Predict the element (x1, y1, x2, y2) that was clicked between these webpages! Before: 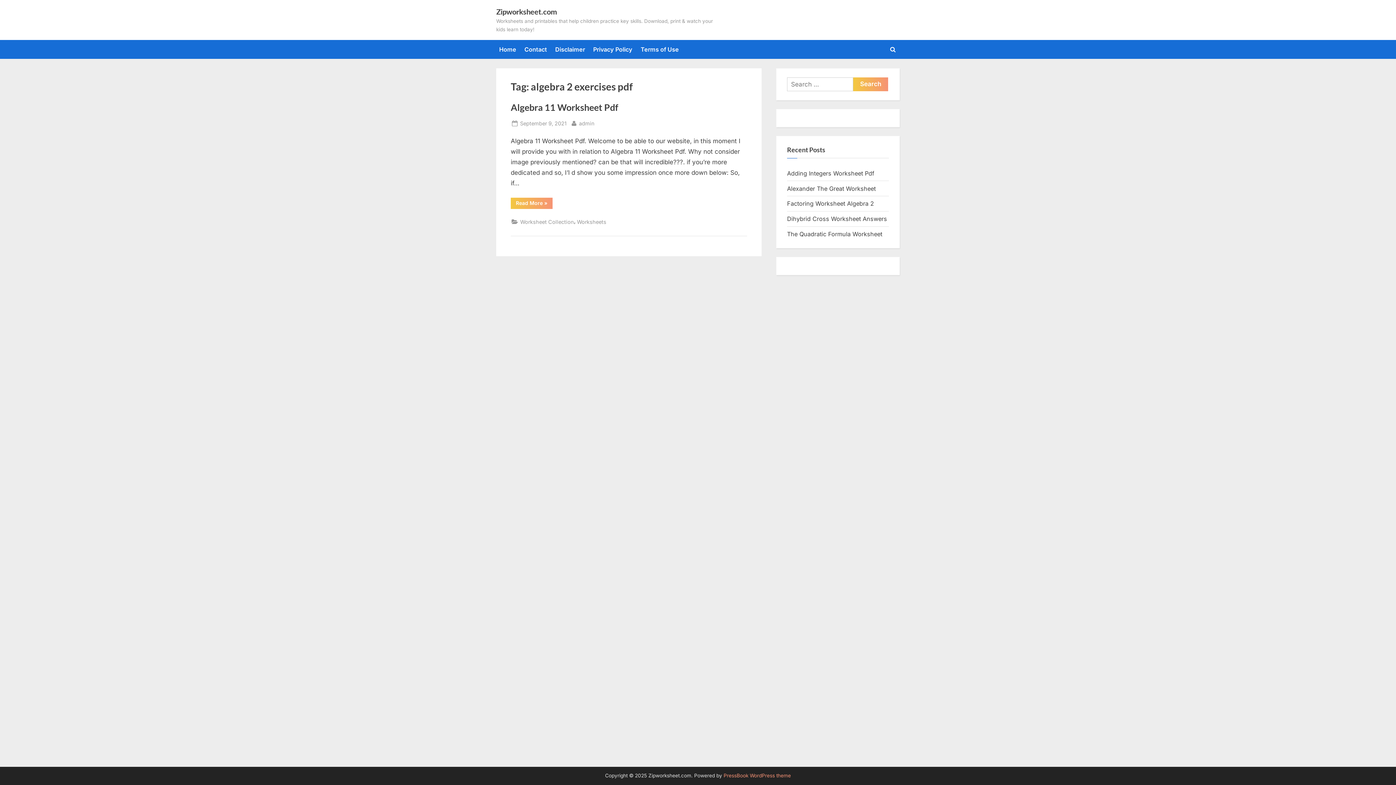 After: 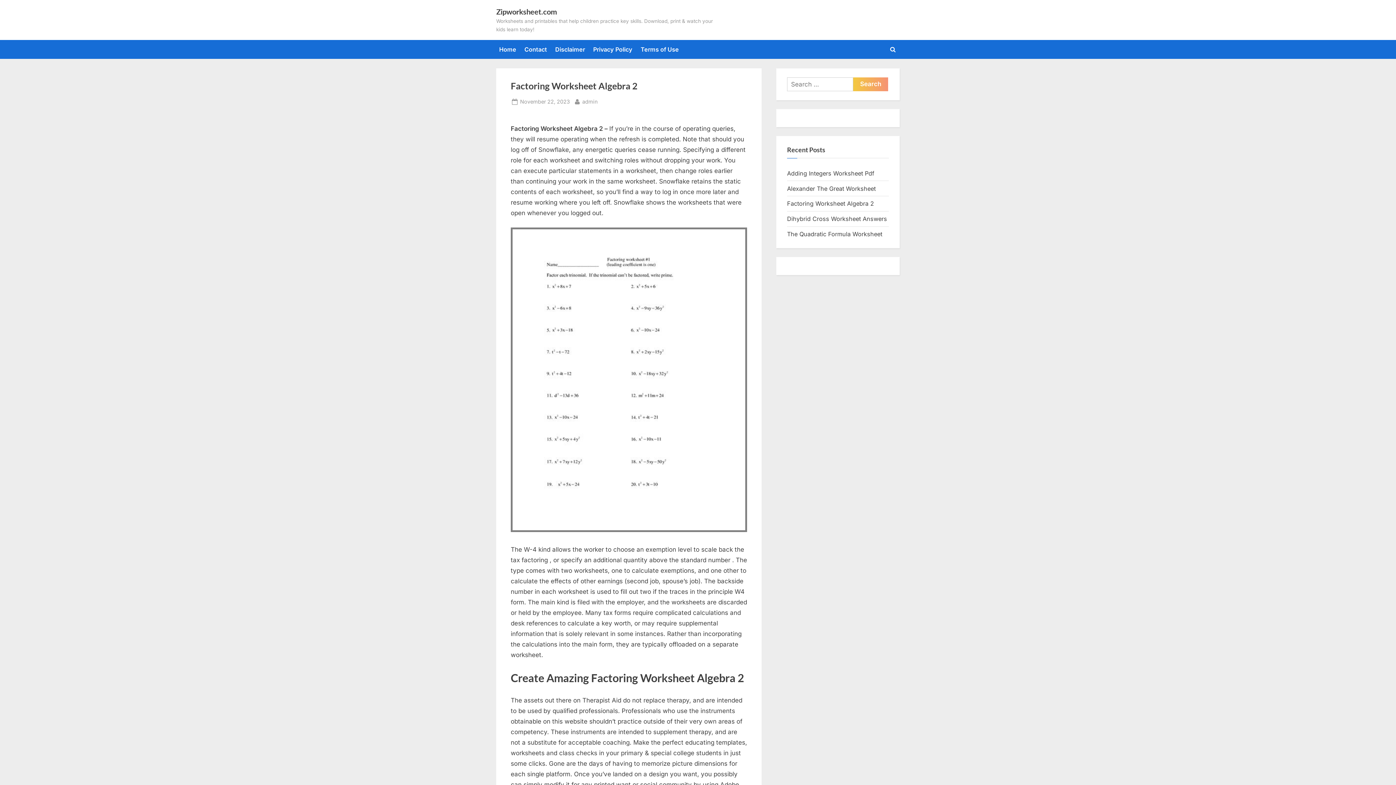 Action: bbox: (787, 200, 874, 207) label: Factoring Worksheet Algebra 2